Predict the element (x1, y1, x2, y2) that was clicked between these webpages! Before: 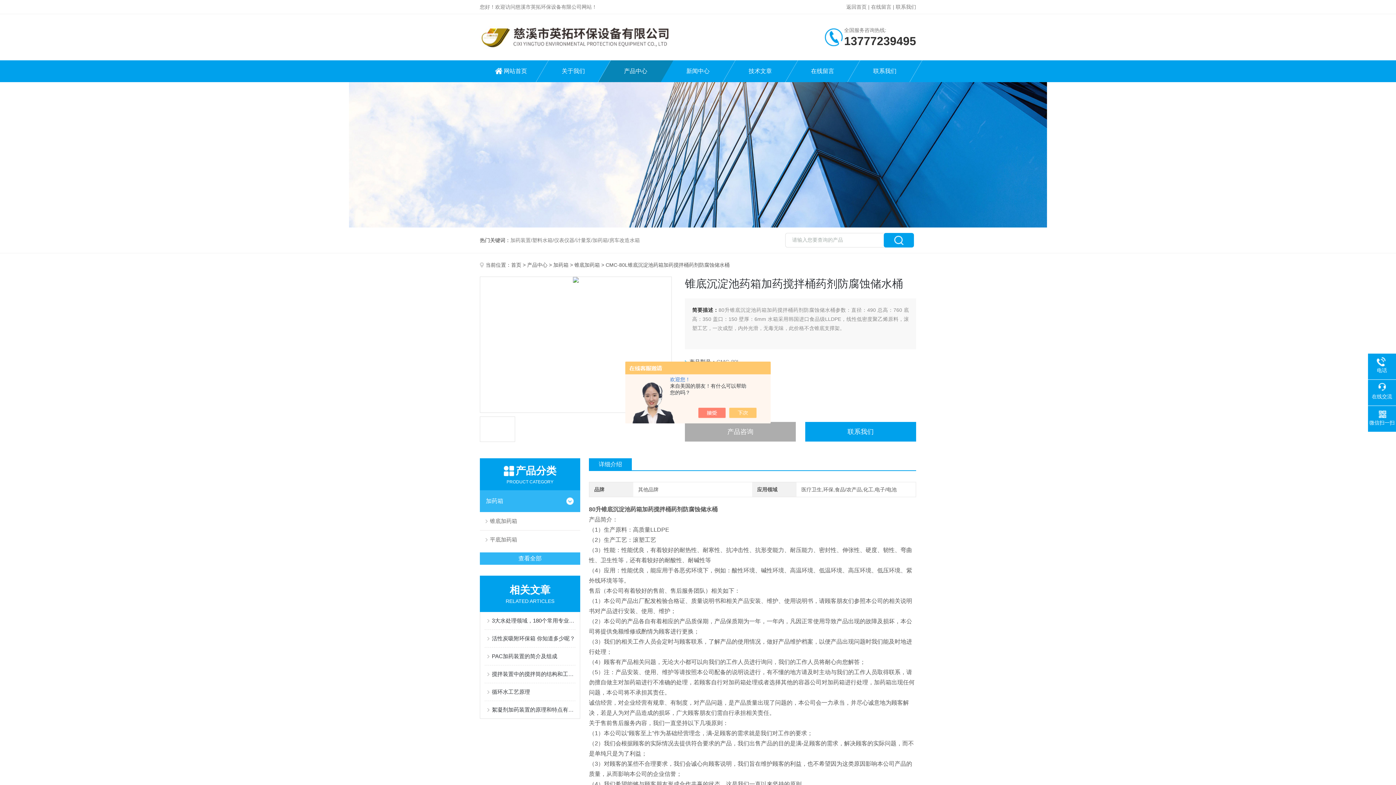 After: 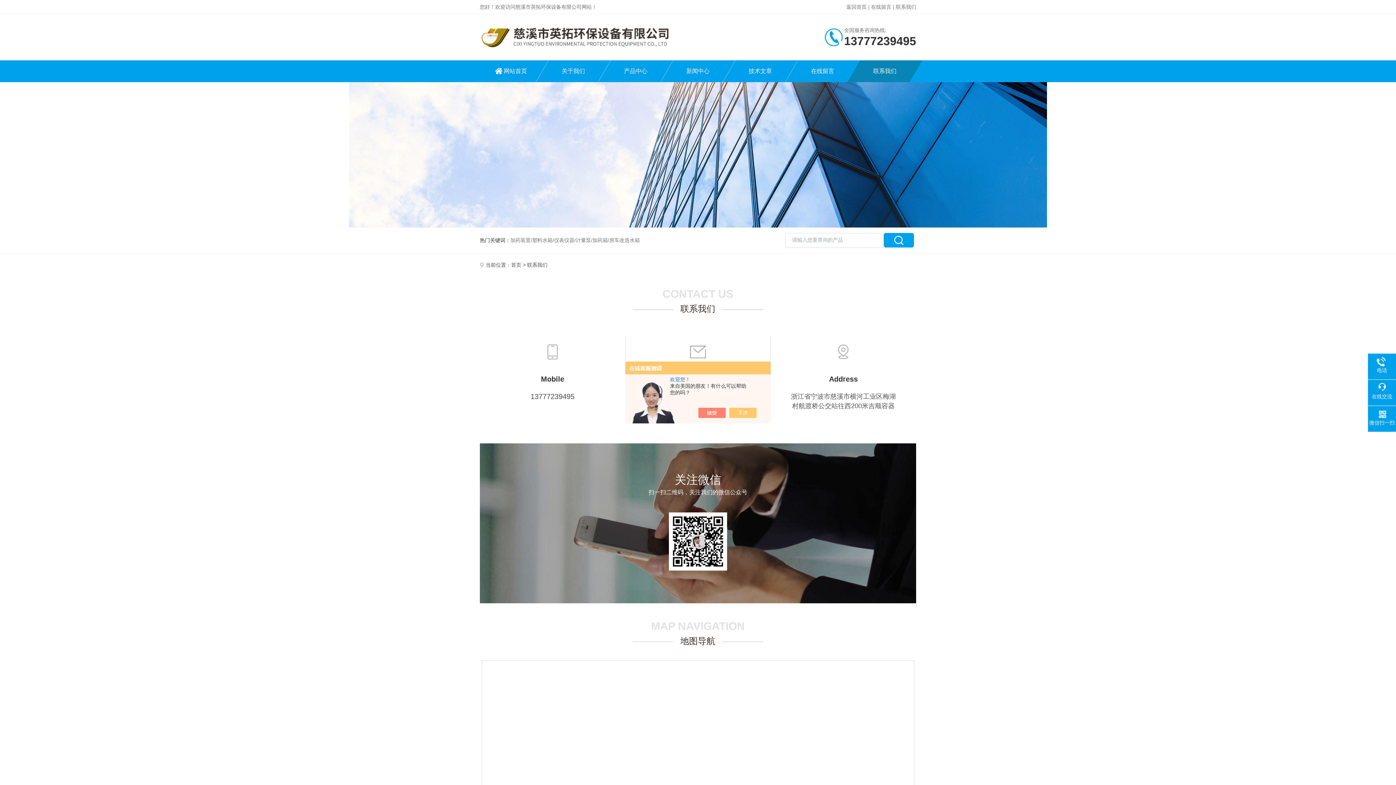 Action: bbox: (805, 422, 916, 441) label: 联系我们